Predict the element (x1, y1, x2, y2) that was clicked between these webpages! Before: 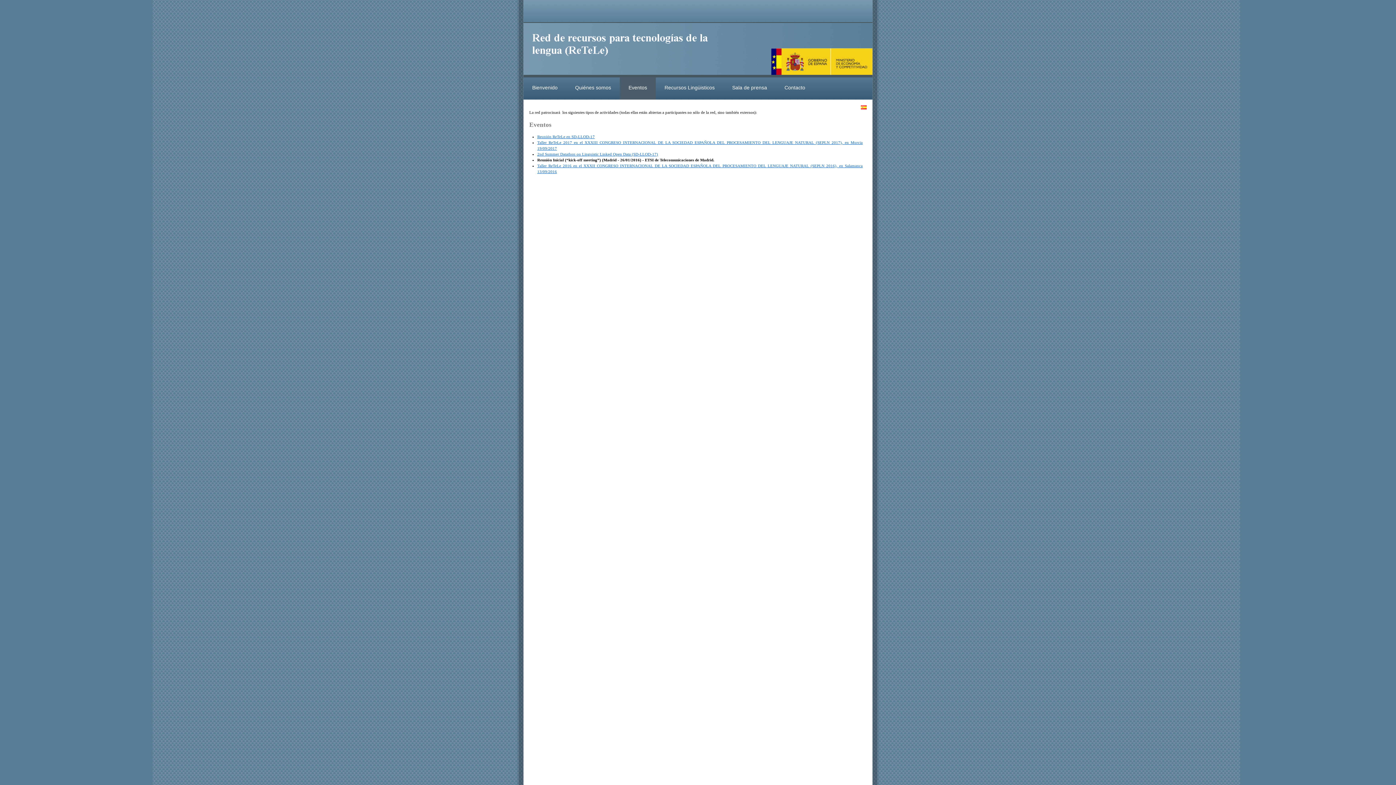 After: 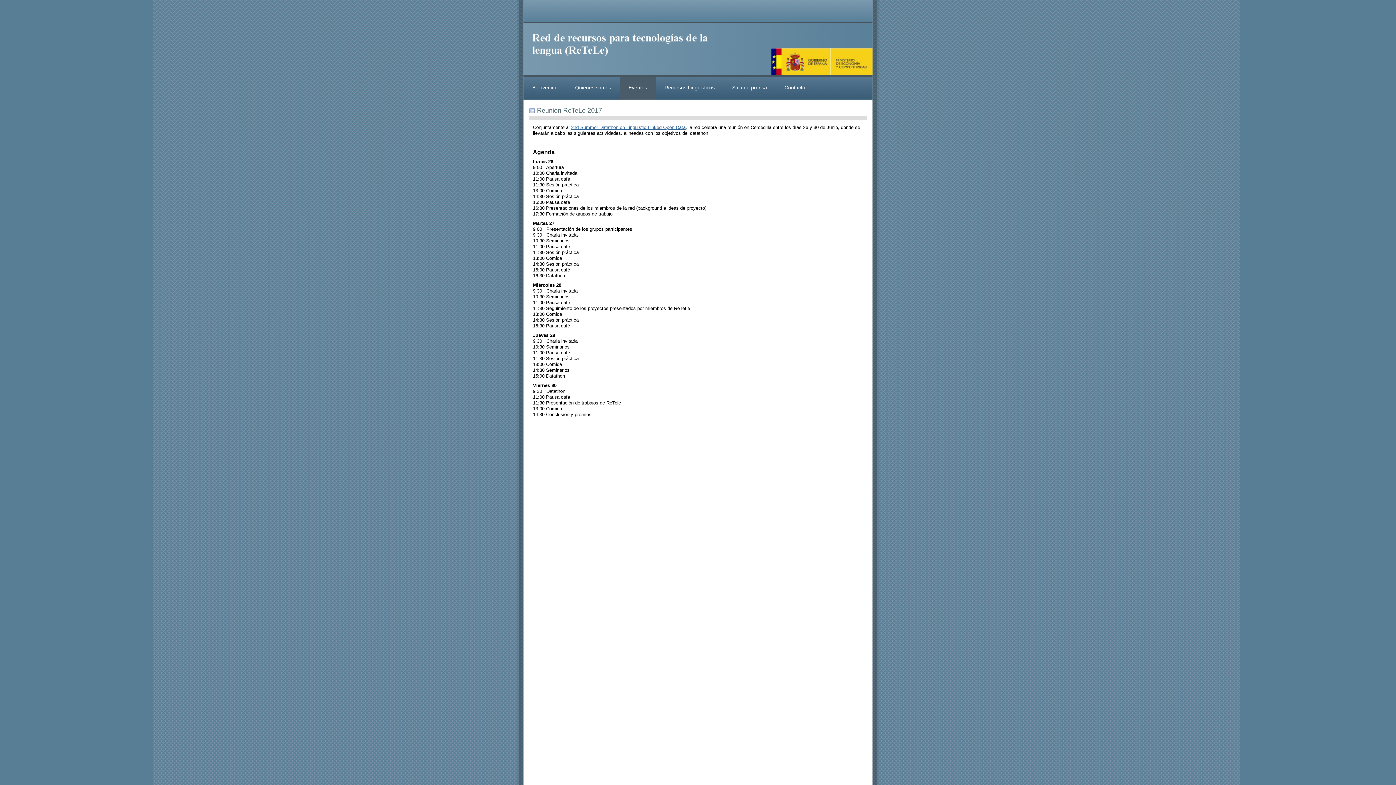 Action: bbox: (537, 134, 594, 138) label: Reunión ReTeLe en SD-LLOD-17